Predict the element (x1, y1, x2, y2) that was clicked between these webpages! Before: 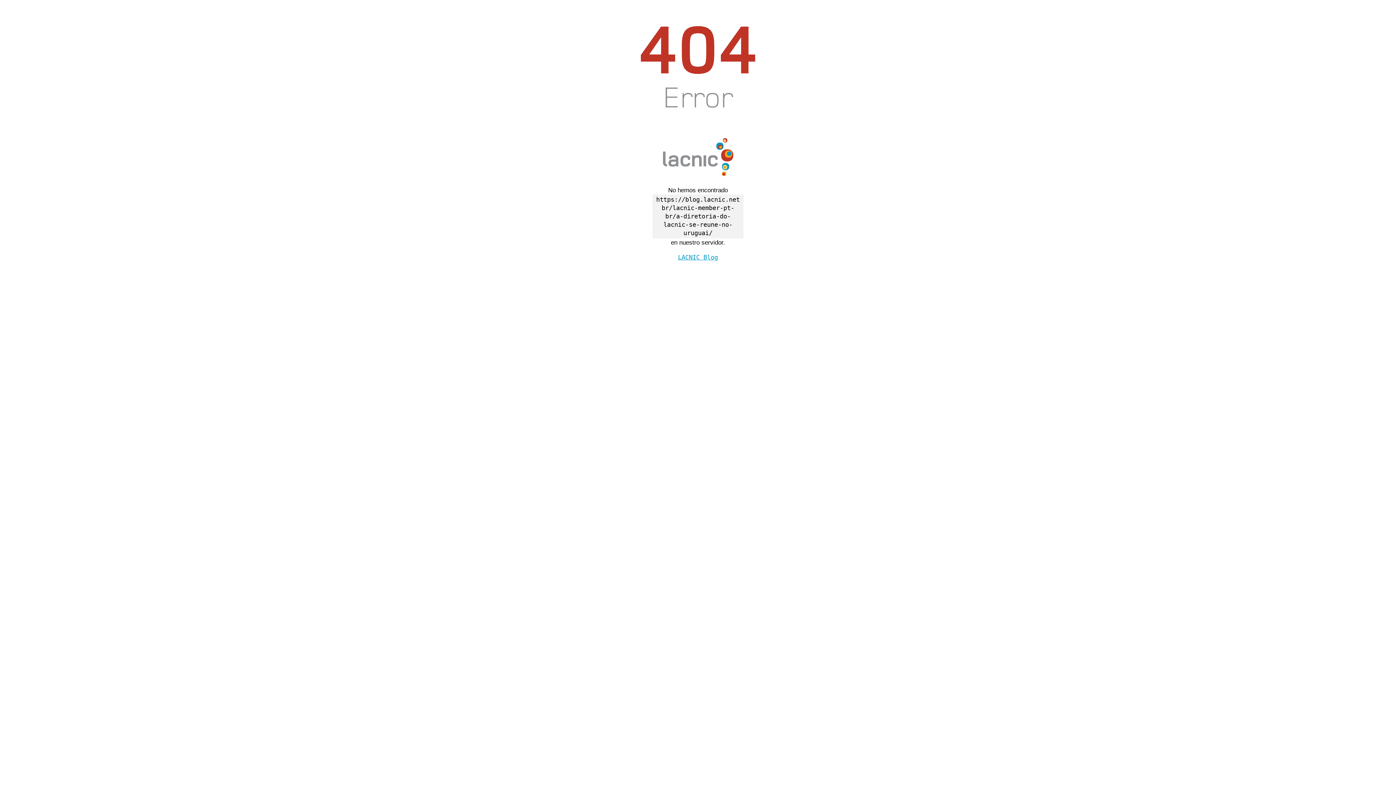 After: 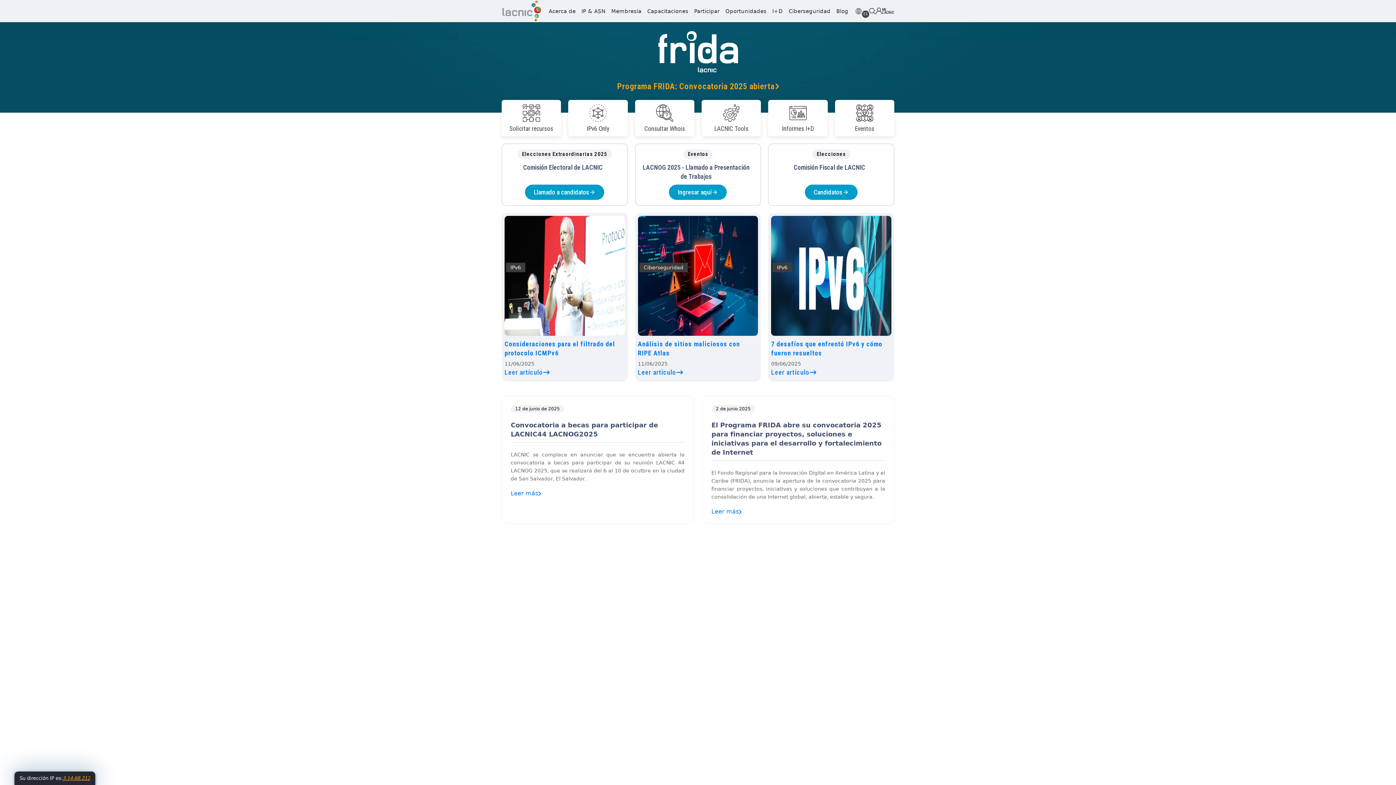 Action: bbox: (661, 137, 734, 179)